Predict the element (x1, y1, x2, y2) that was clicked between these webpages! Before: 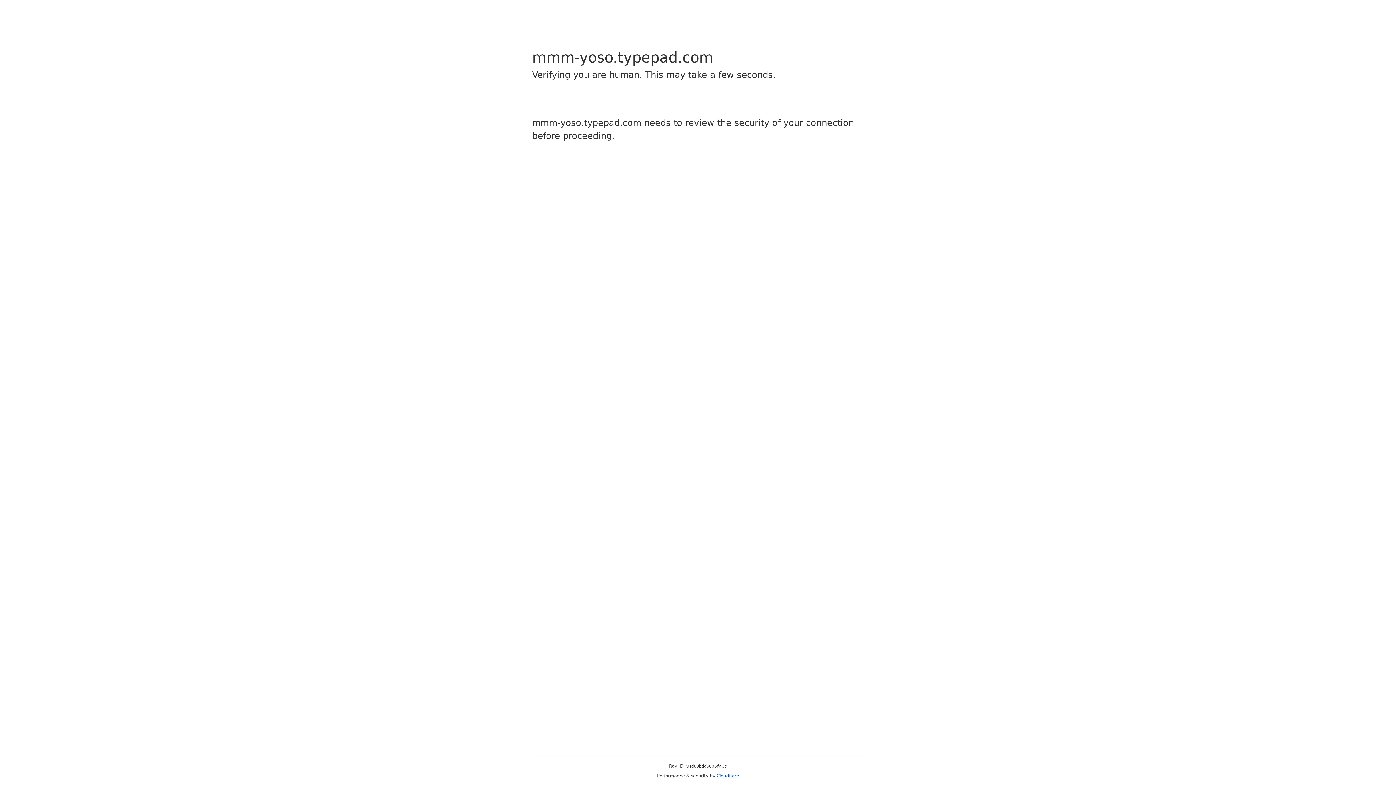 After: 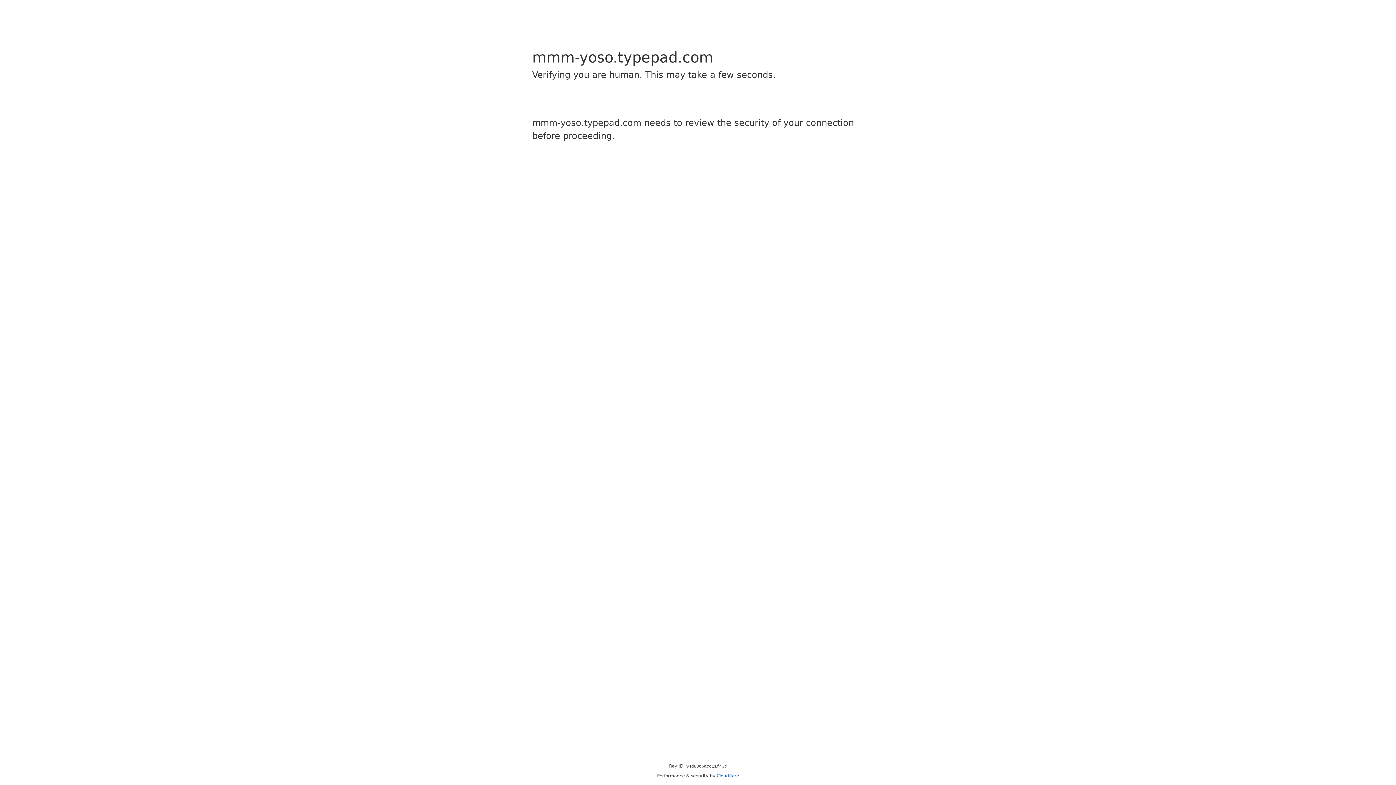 Action: bbox: (716, 773, 739, 778) label: Cloudflare